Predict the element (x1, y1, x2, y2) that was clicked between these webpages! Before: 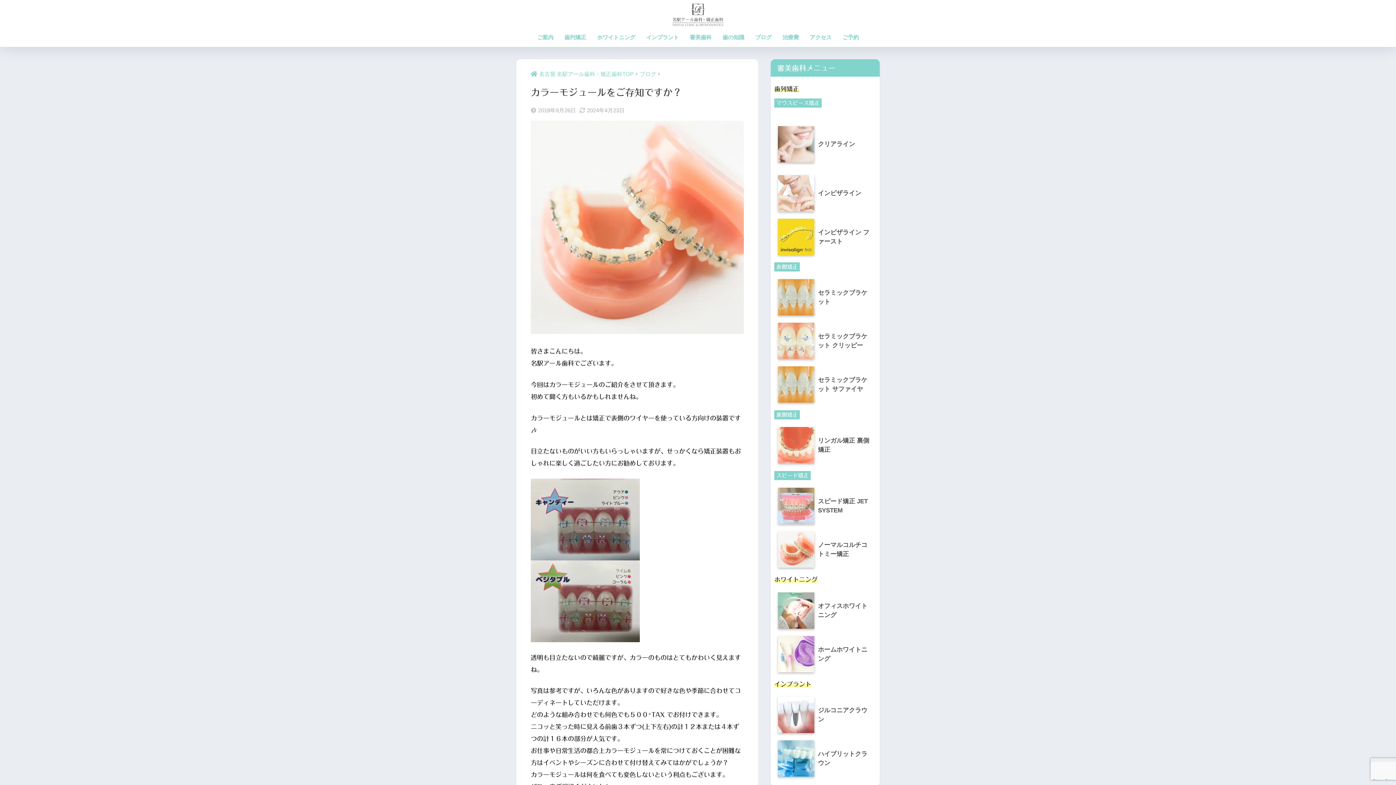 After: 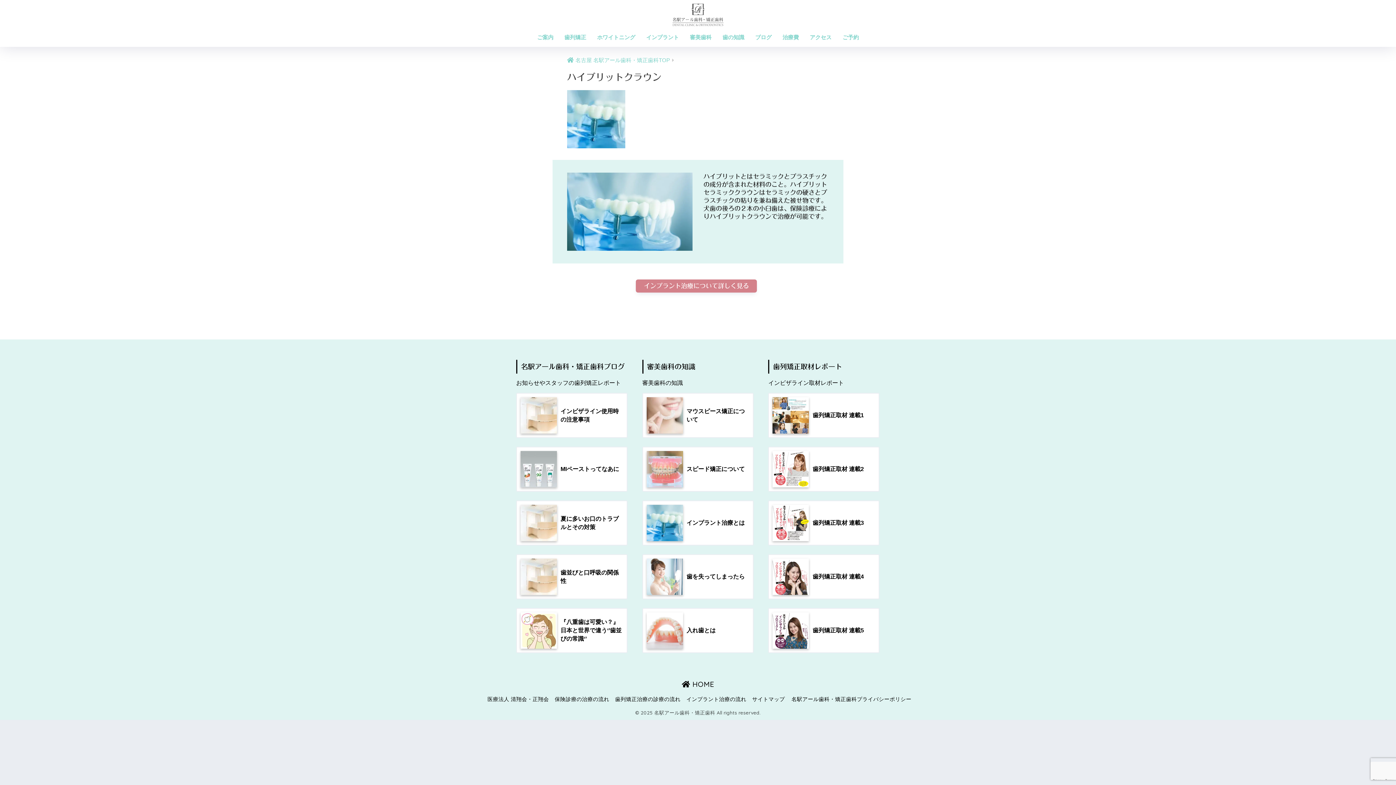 Action: label: 	ハイブリットクラウン bbox: (774, 737, 876, 783)